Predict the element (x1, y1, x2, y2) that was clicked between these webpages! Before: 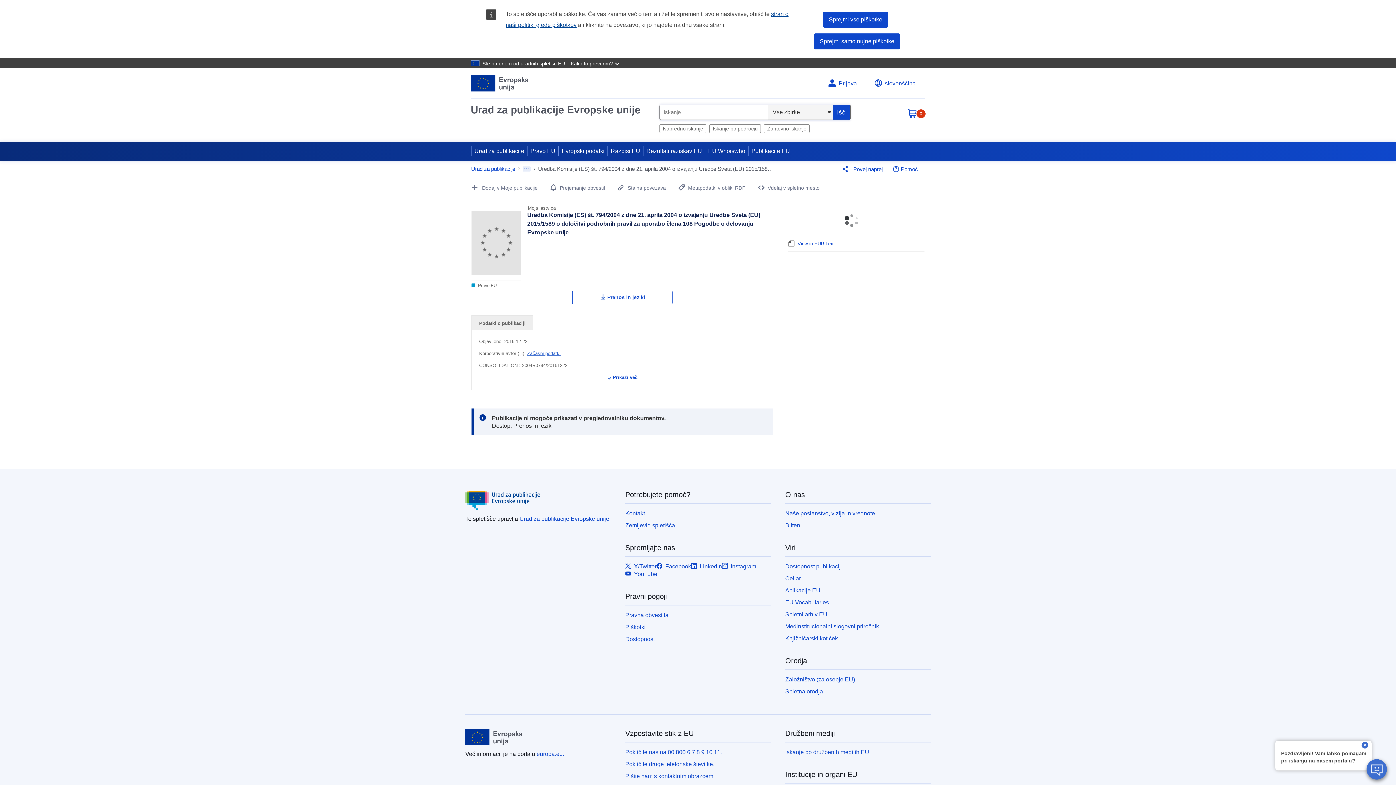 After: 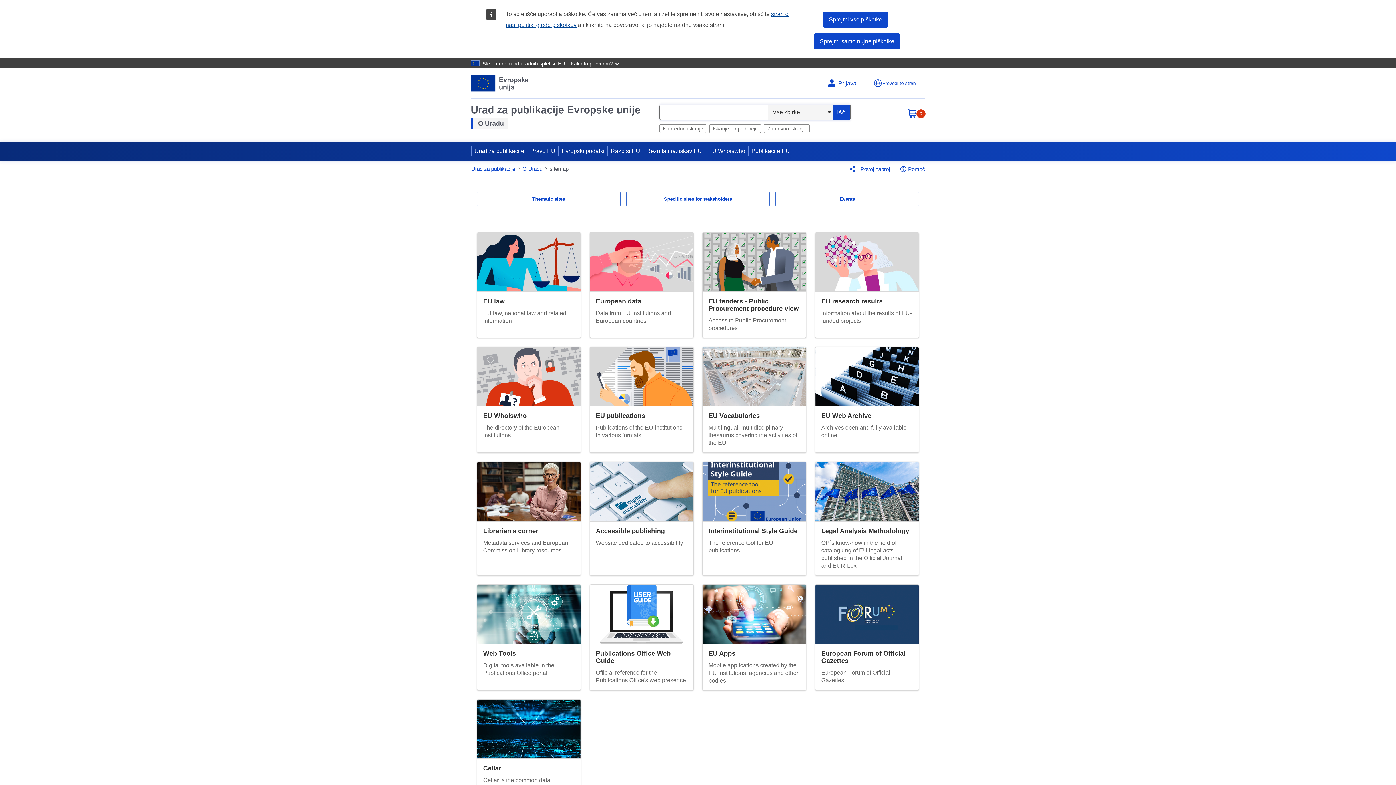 Action: label: Zemljevid spletišča bbox: (625, 522, 675, 528)